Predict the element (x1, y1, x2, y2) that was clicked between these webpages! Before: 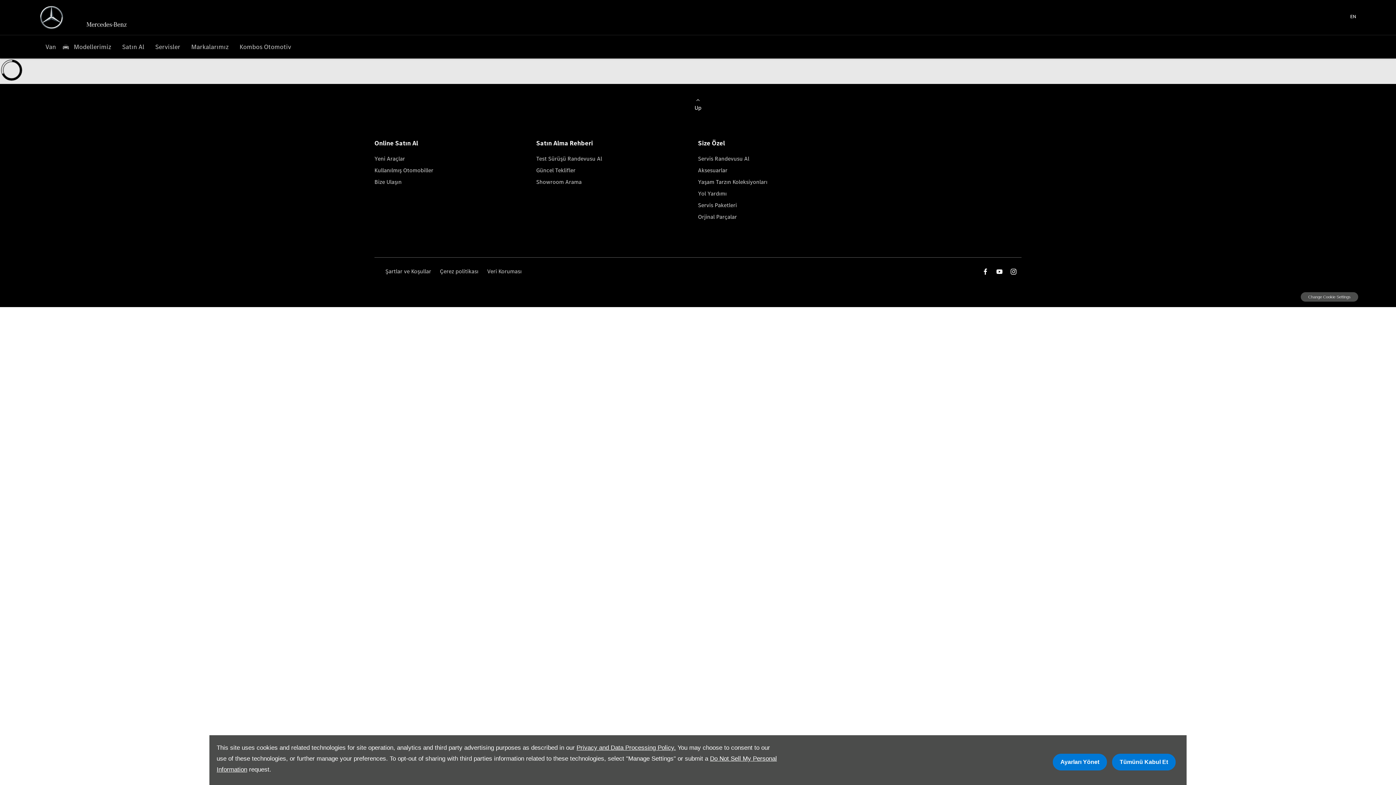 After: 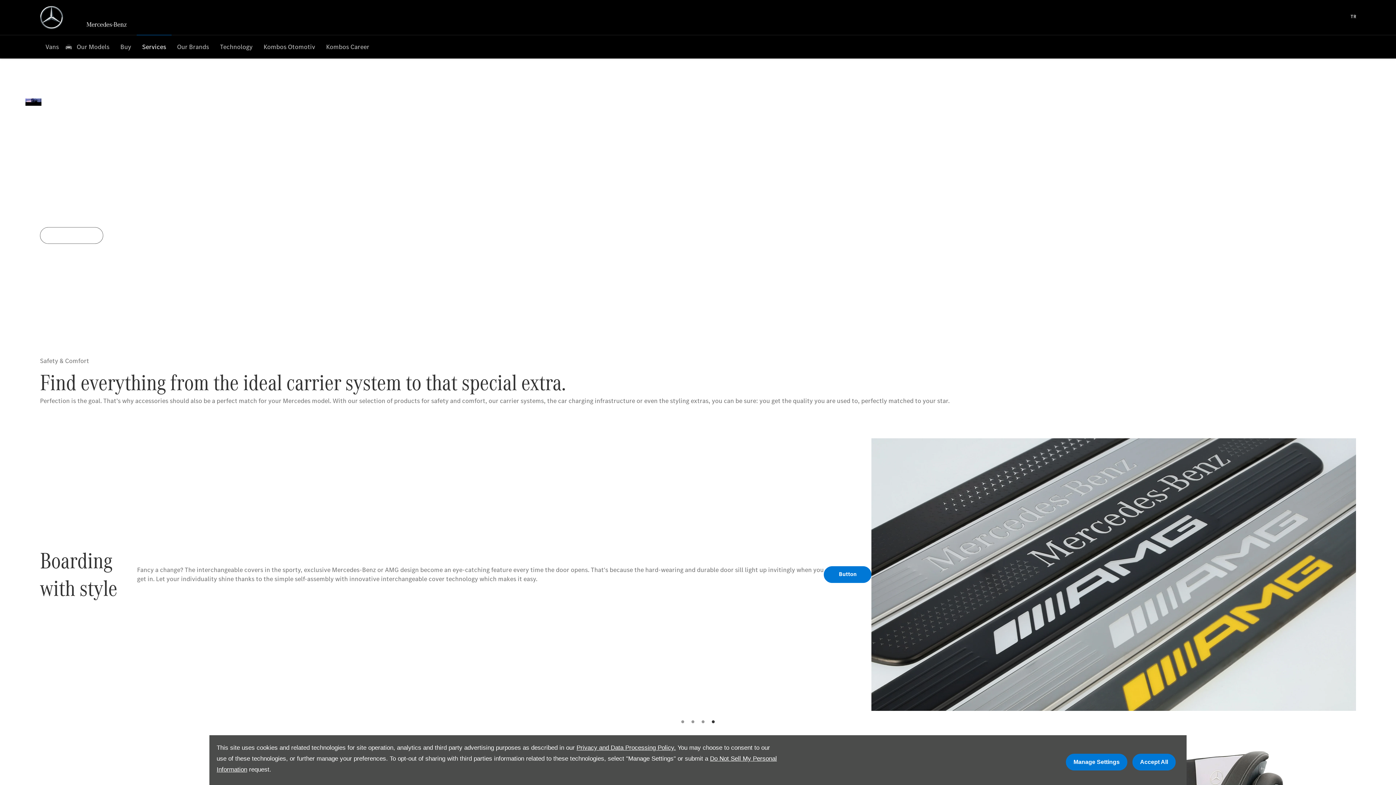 Action: bbox: (698, 166, 860, 178) label: Aksesuarlar